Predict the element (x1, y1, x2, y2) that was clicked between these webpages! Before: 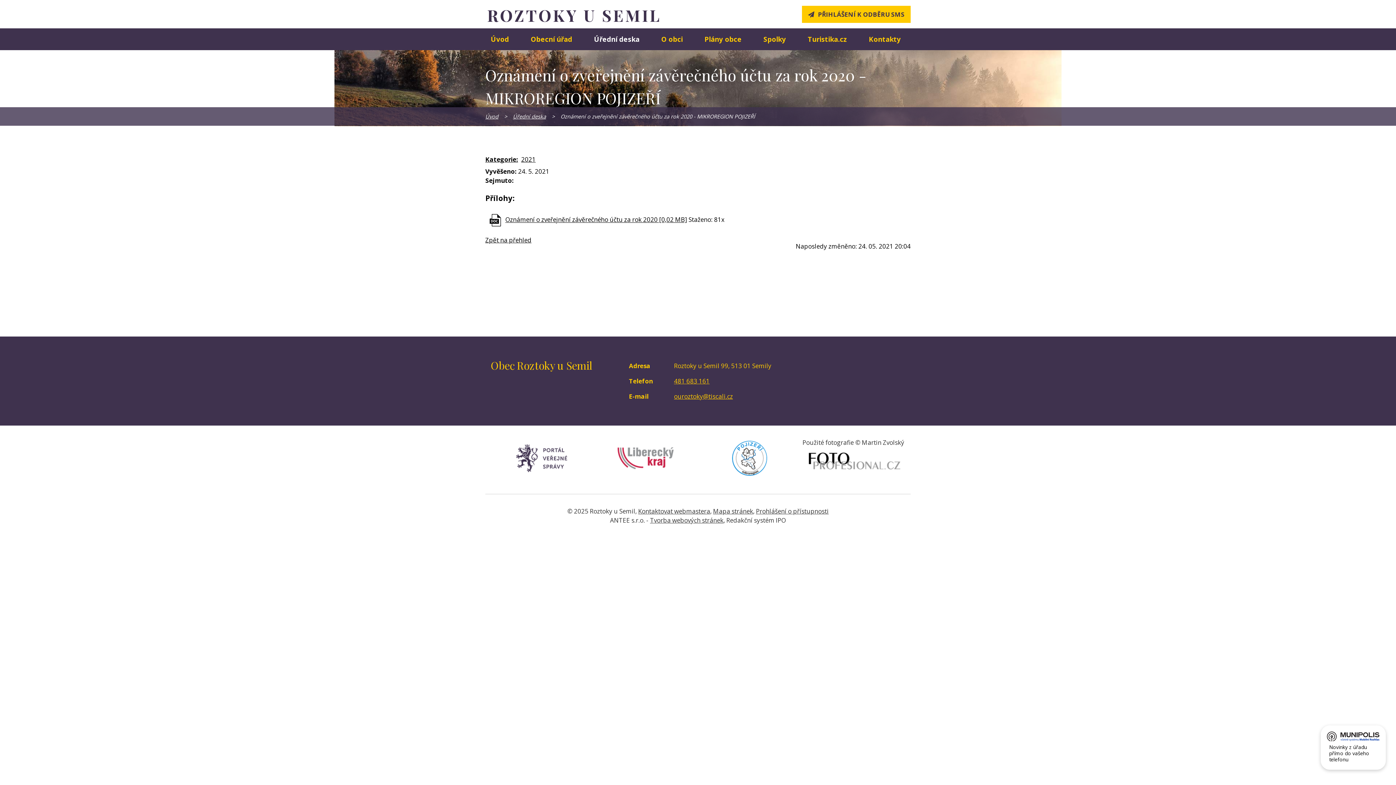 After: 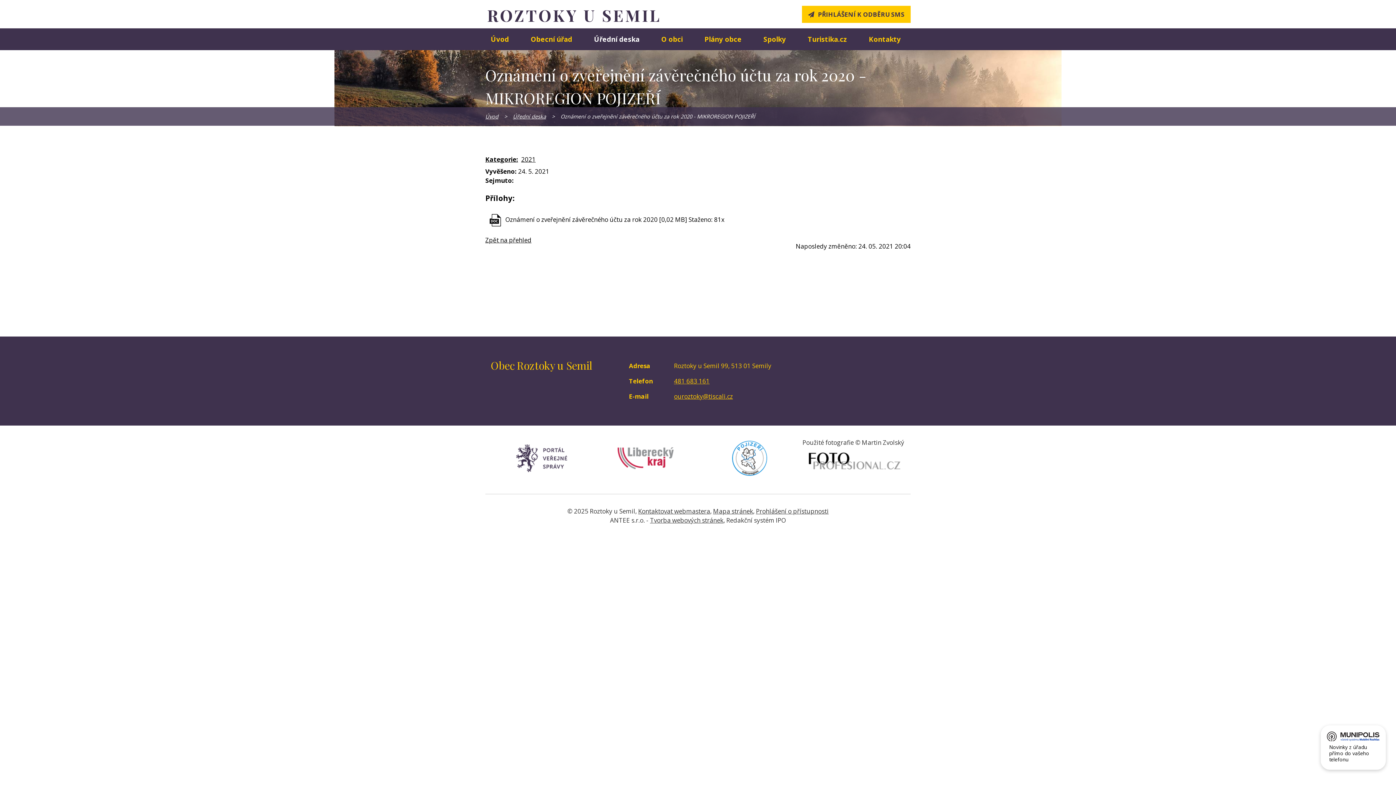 Action: bbox: (505, 215, 687, 223) label: Oznámení o zveřejnění závěrečného účtu za rok 2020 [0,02 MB]